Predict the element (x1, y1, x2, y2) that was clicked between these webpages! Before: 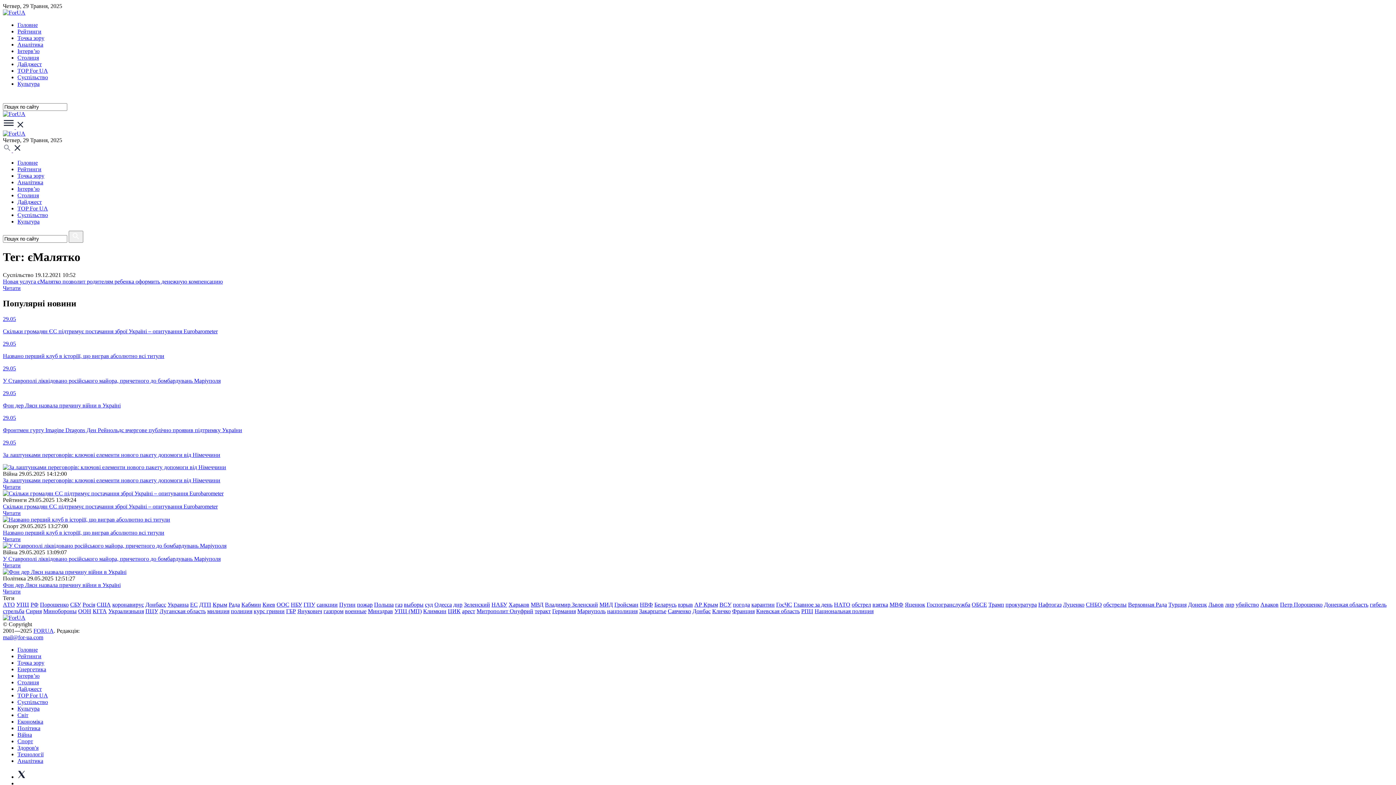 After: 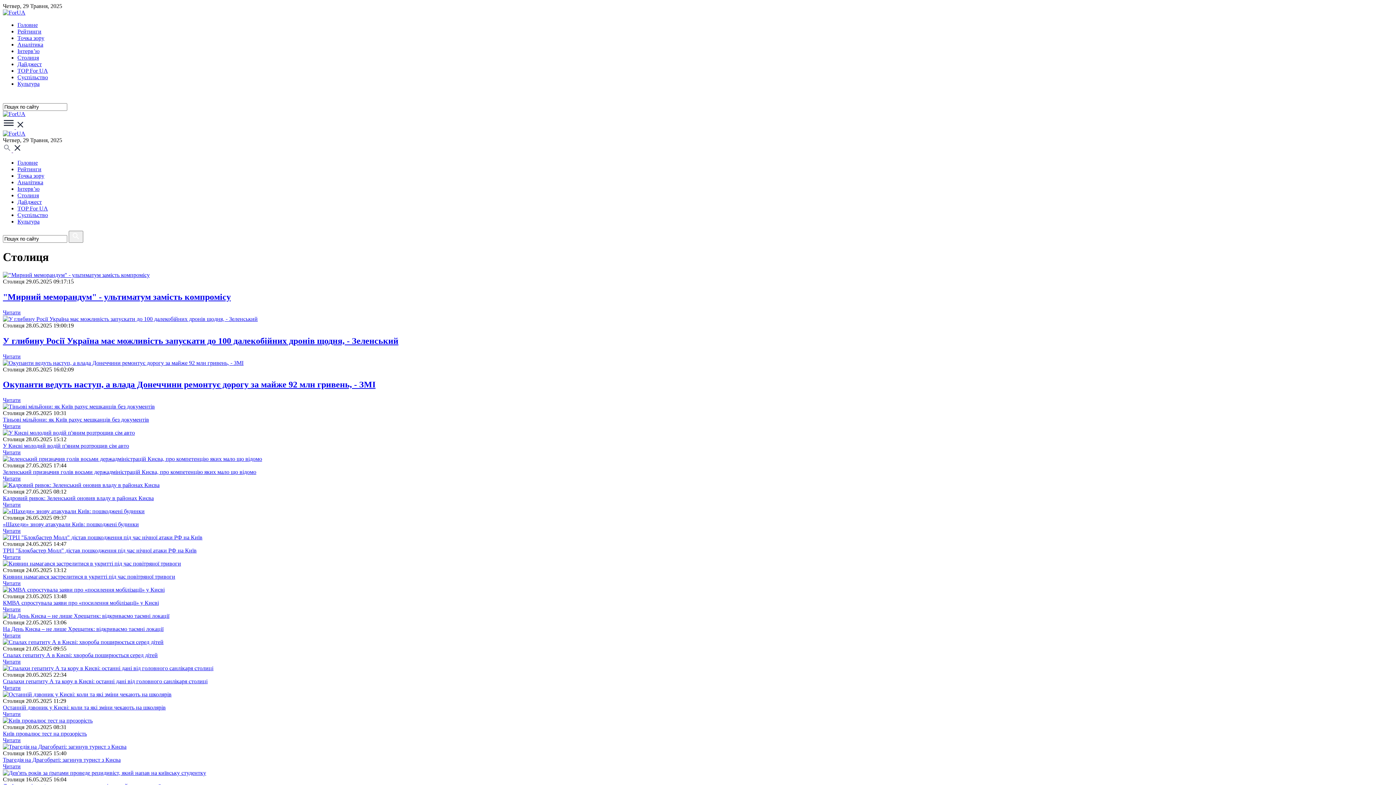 Action: label: Столиця bbox: (17, 679, 38, 685)